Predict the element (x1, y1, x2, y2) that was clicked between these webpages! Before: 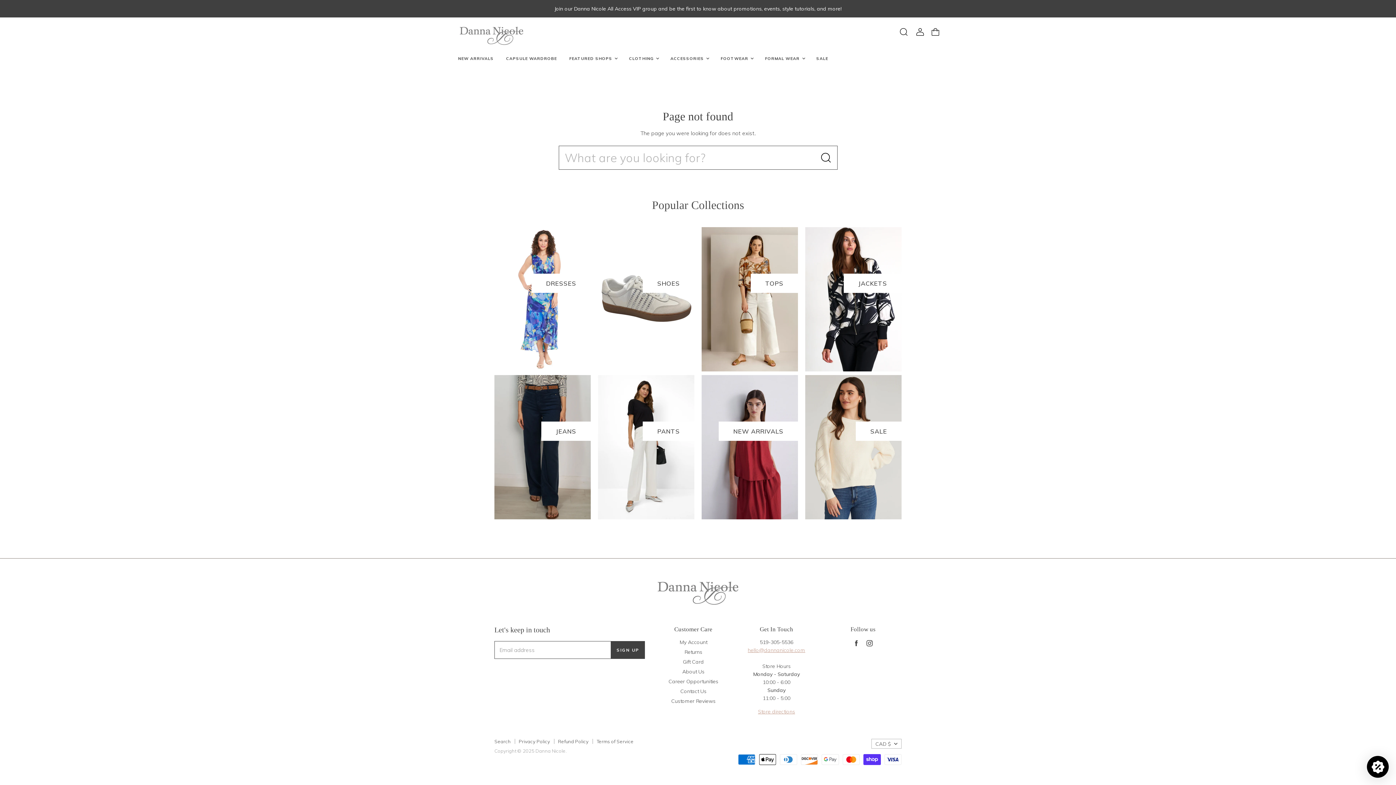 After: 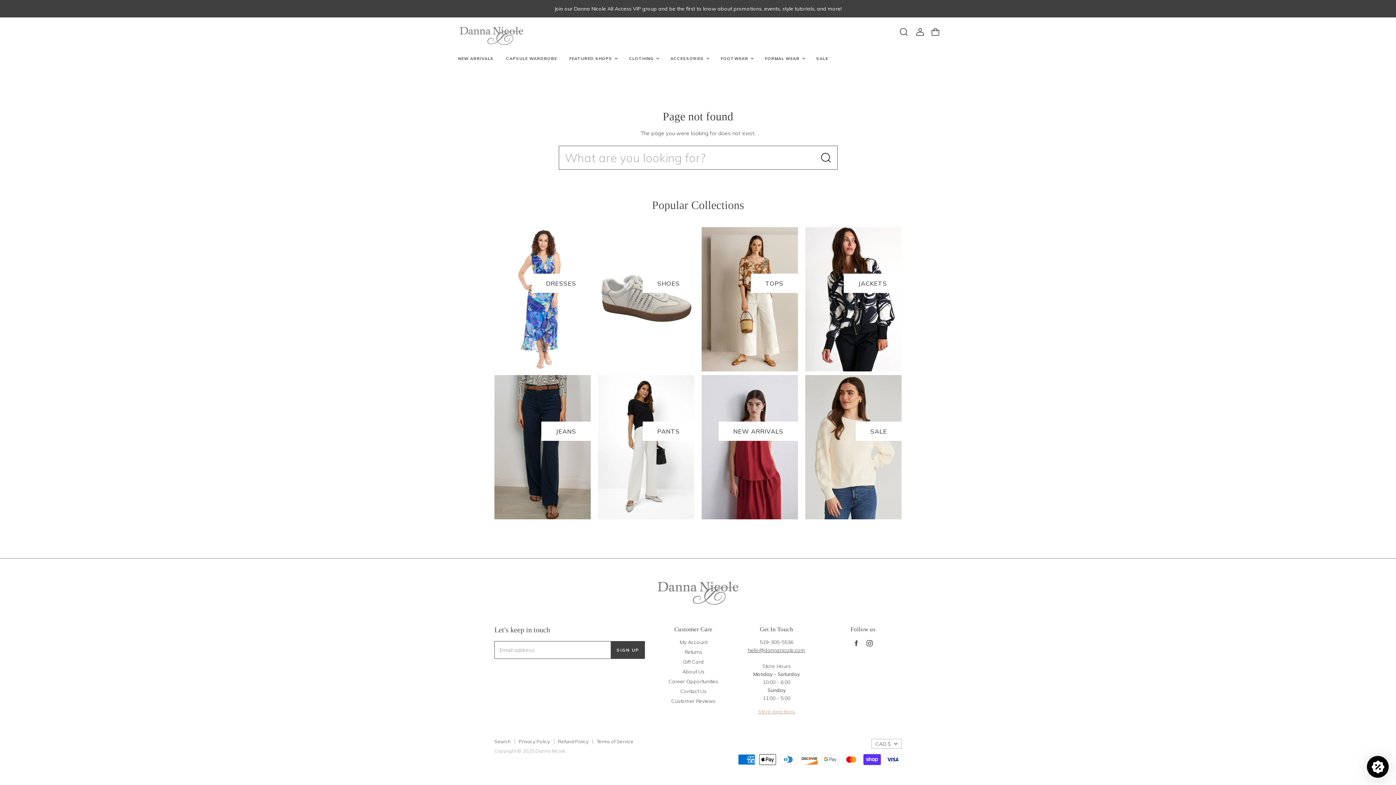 Action: label: hello@dannanicole.com bbox: (748, 647, 805, 653)